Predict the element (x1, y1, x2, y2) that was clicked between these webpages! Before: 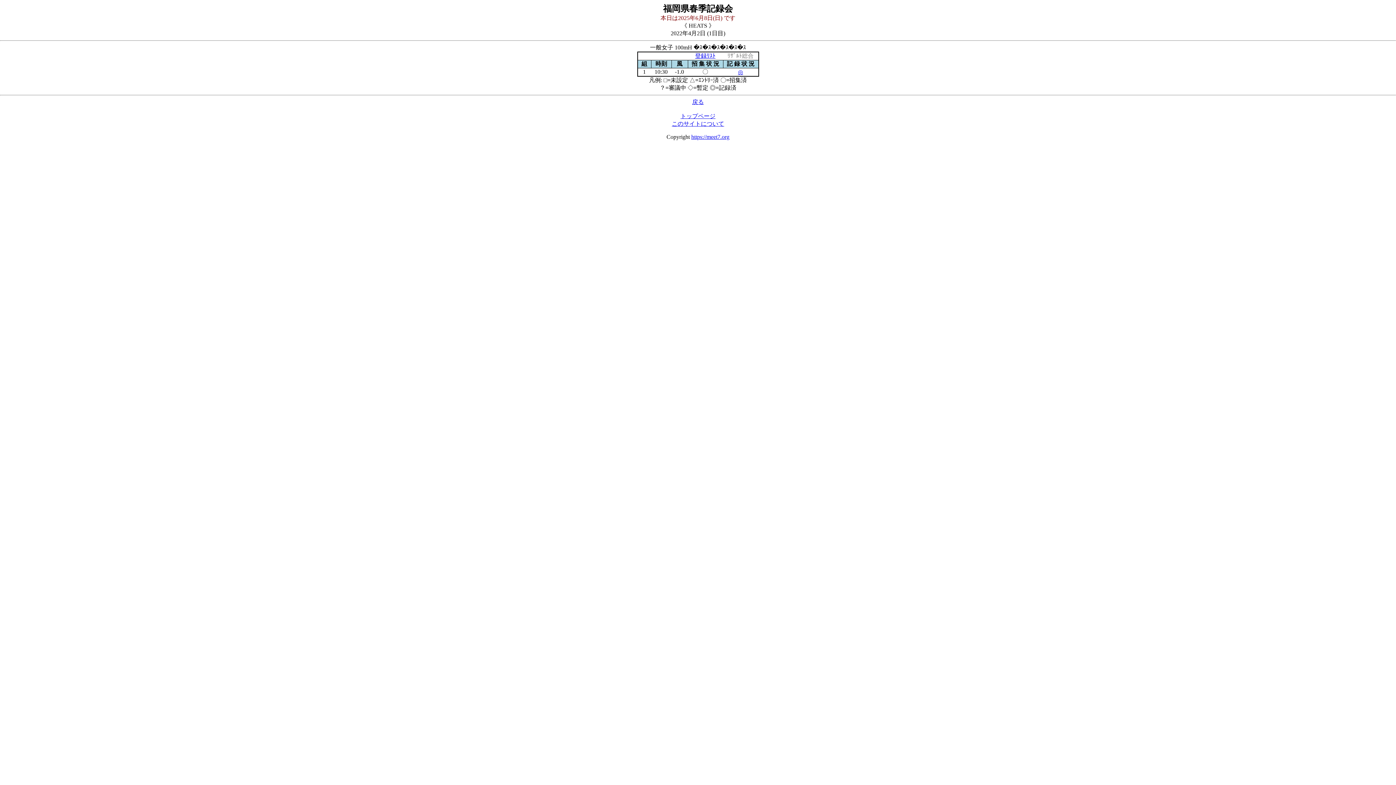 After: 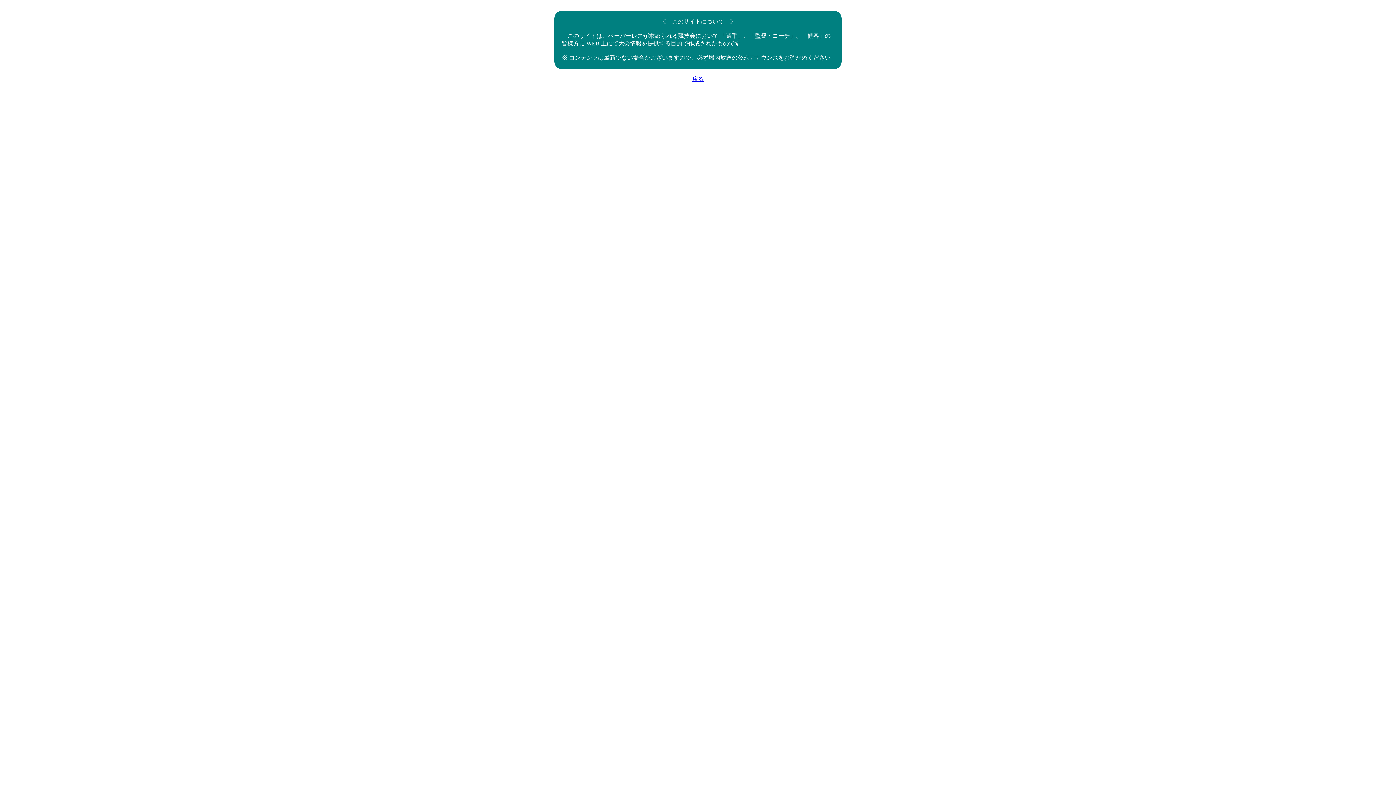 Action: bbox: (672, 120, 724, 126) label: このサイトについて